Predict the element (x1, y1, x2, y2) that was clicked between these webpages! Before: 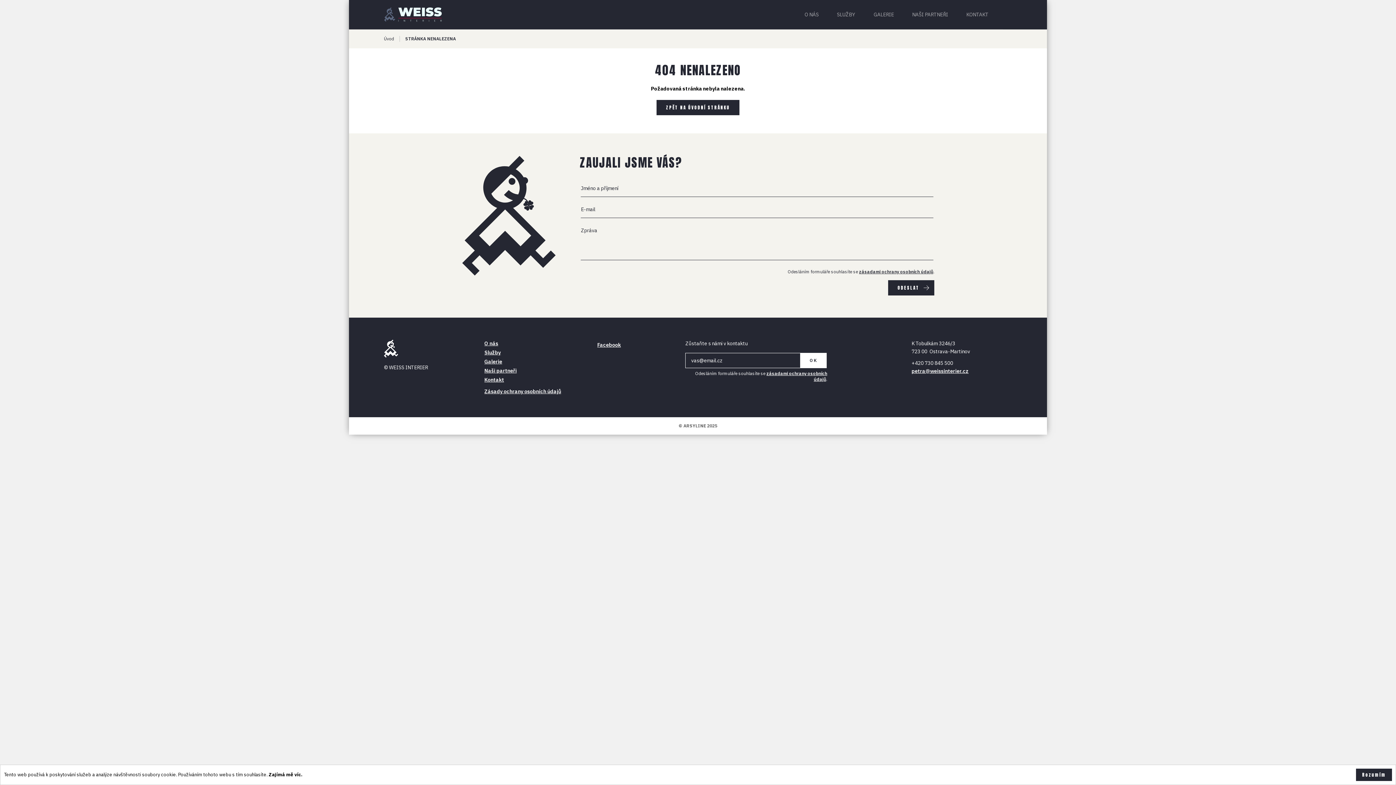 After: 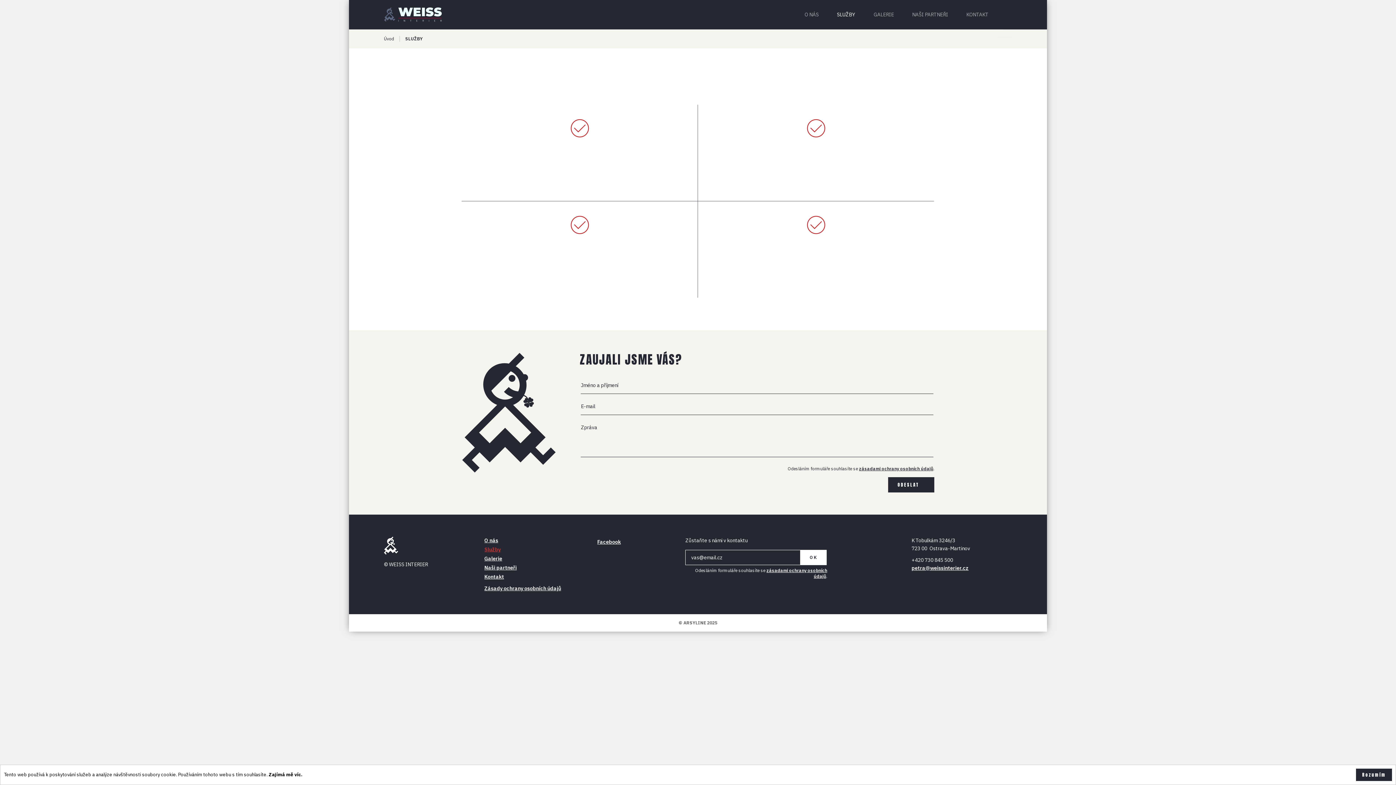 Action: bbox: (837, 6, 855, 22) label: SLUŽBY